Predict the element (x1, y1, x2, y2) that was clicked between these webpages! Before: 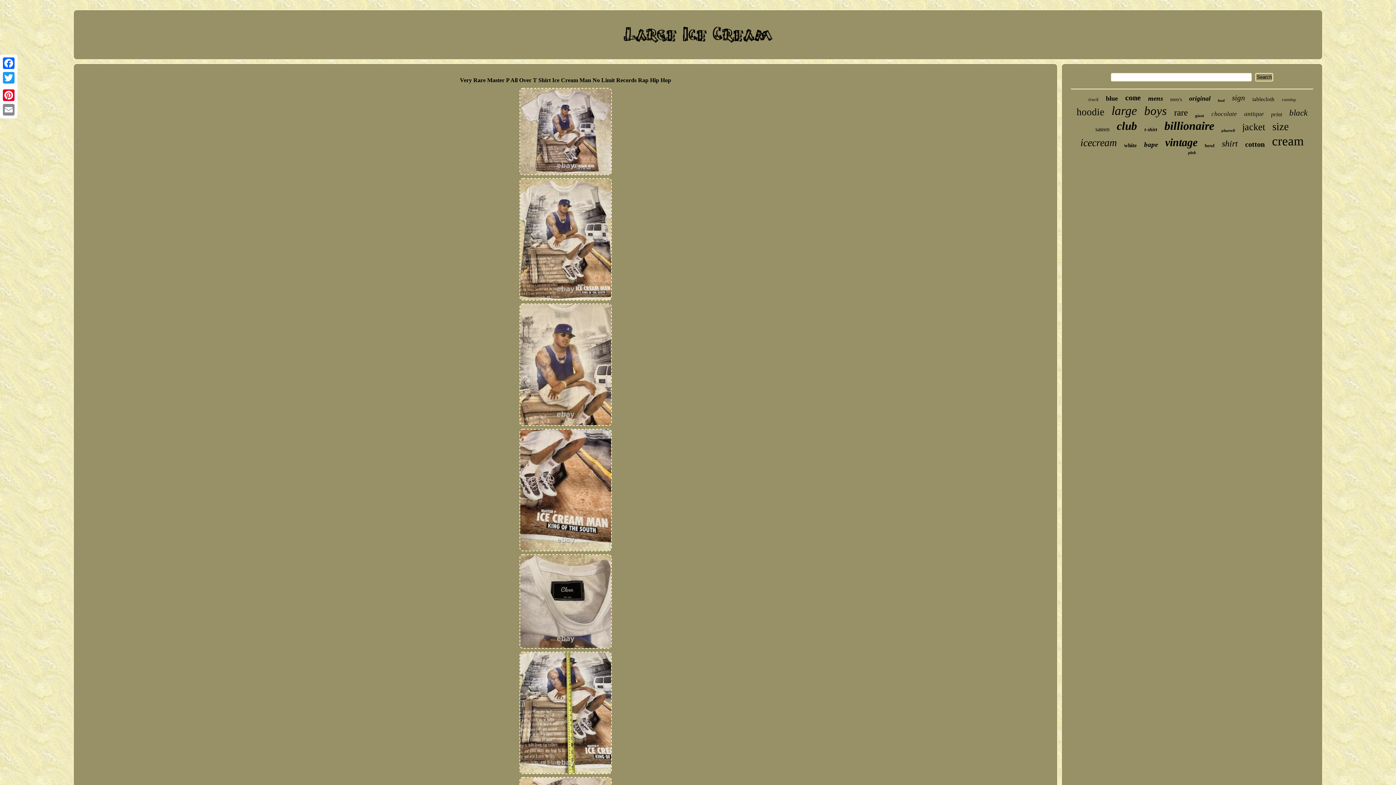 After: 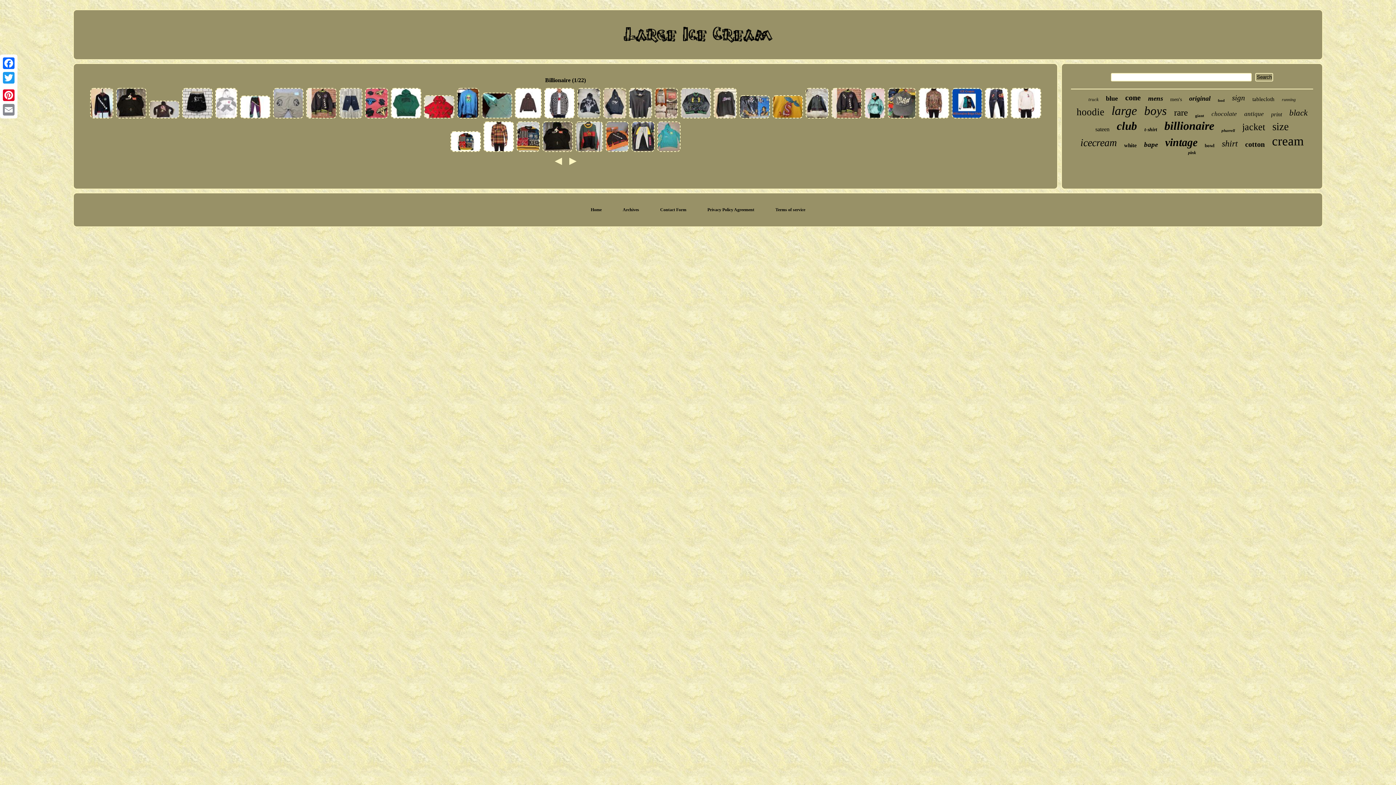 Action: bbox: (1164, 119, 1214, 132) label: billionaire